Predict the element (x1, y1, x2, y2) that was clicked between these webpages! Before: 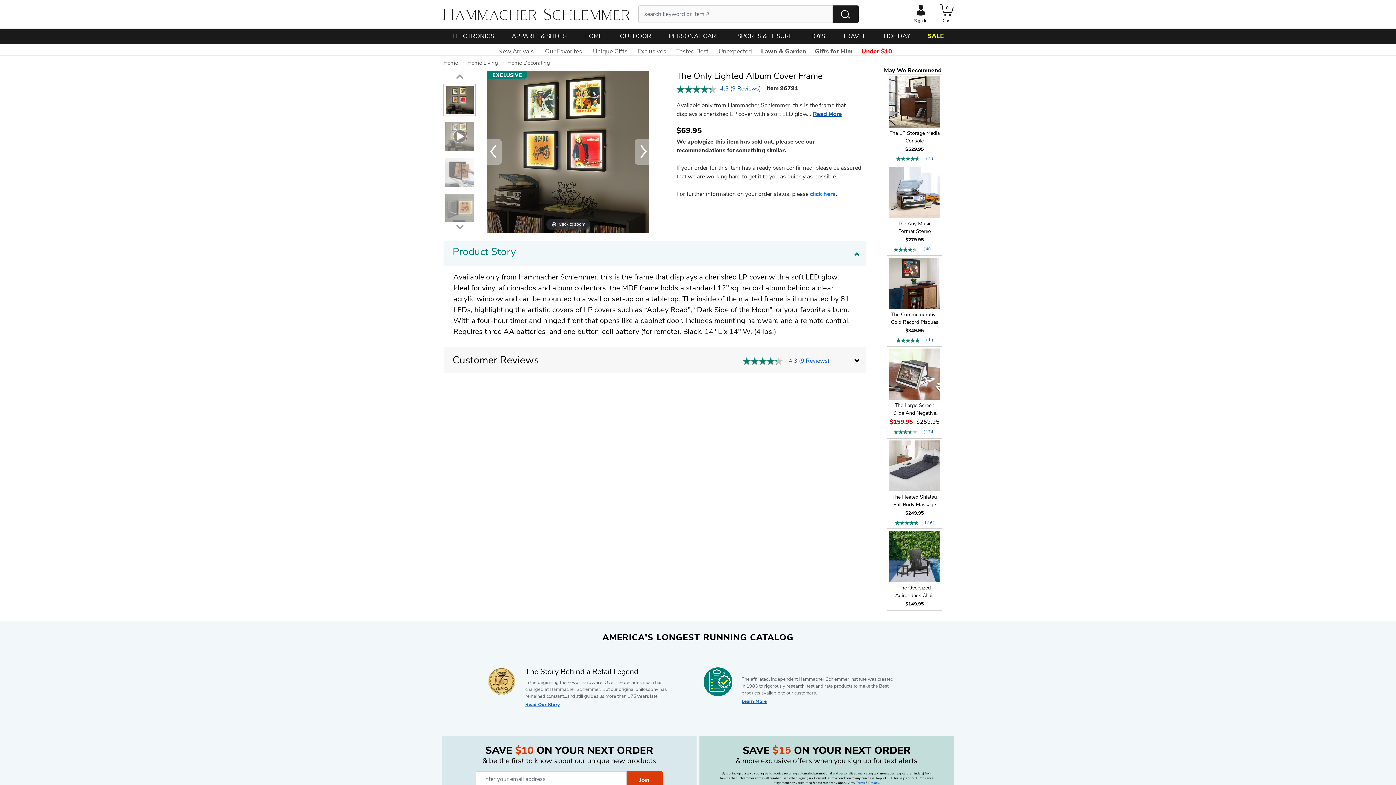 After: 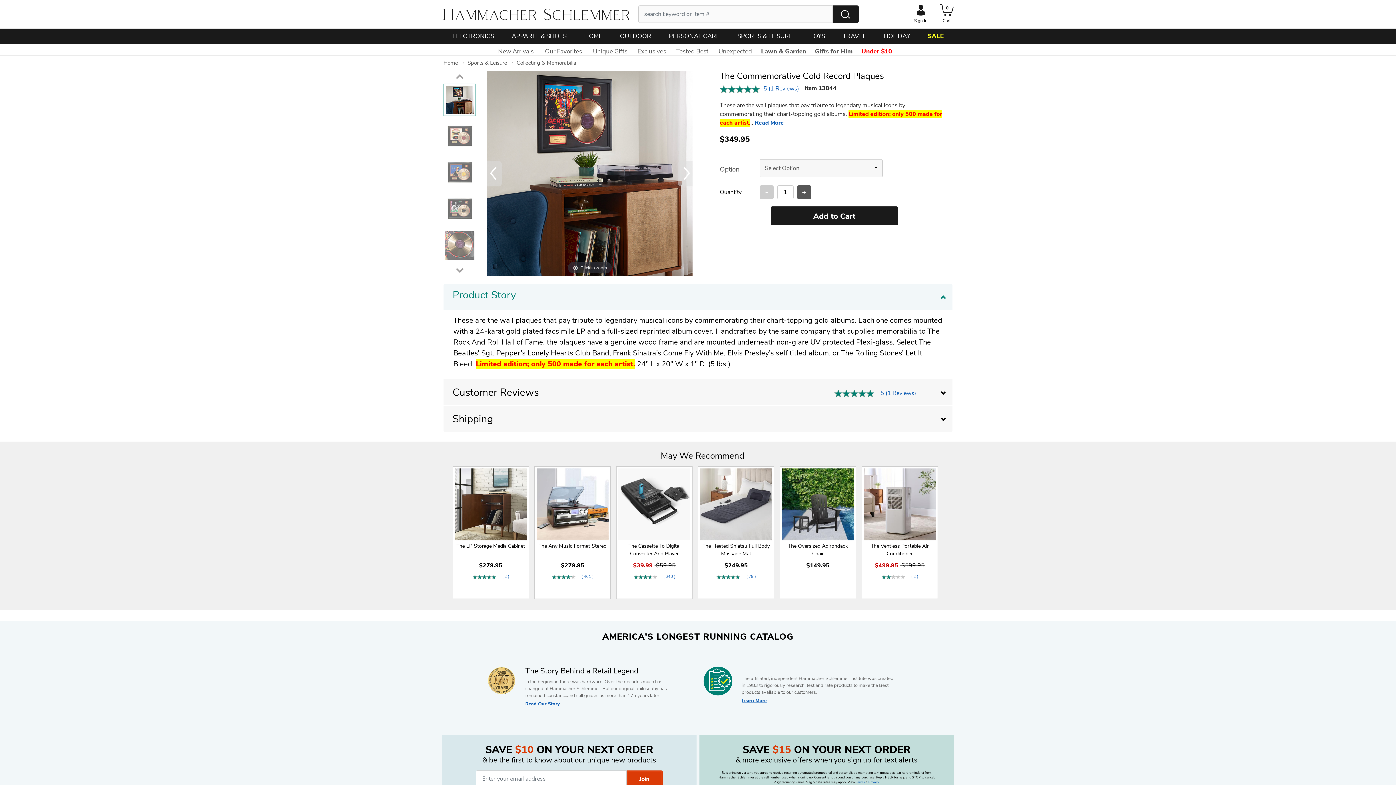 Action: label: The Commemorative Gold Record Plaques

$349.95 
  ( 1 ) bbox: (871, 255, 958, 346)